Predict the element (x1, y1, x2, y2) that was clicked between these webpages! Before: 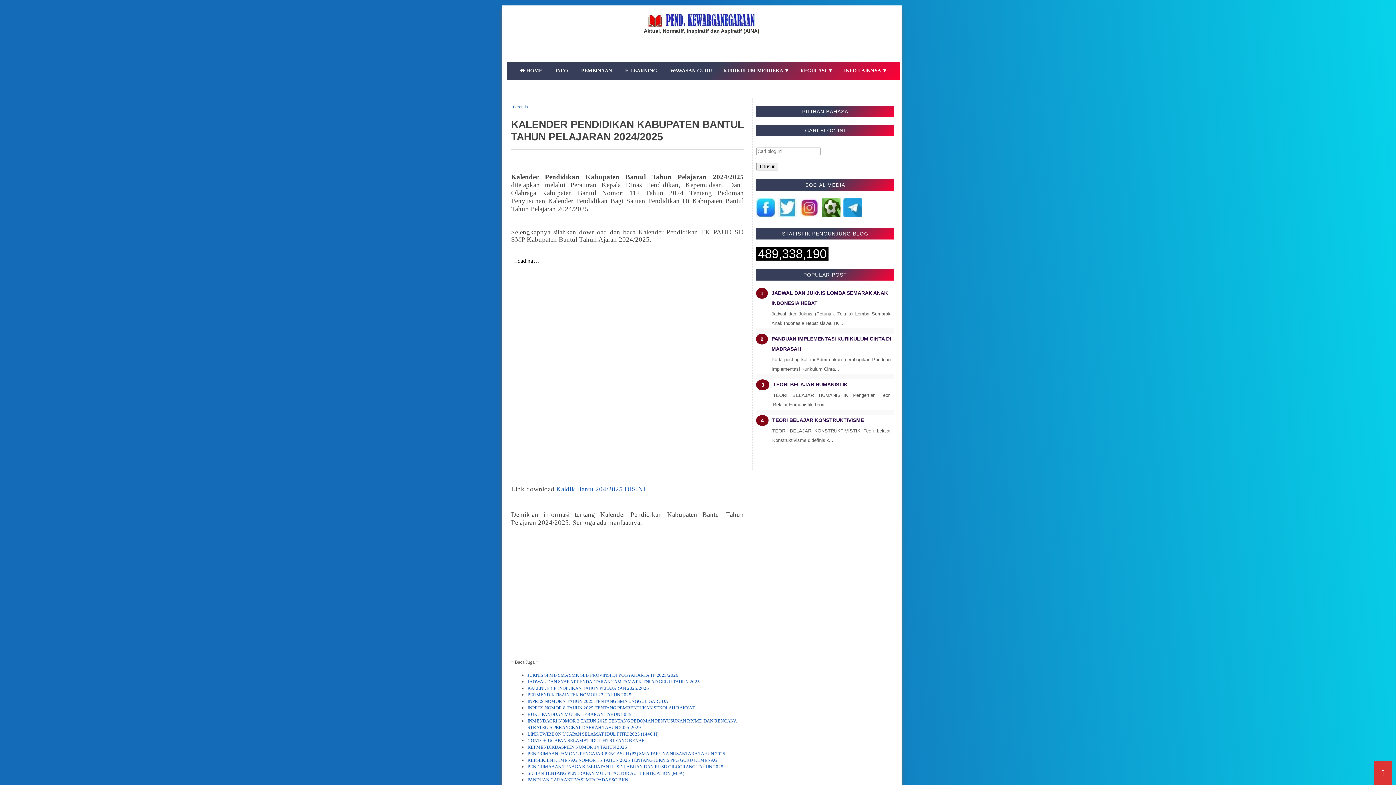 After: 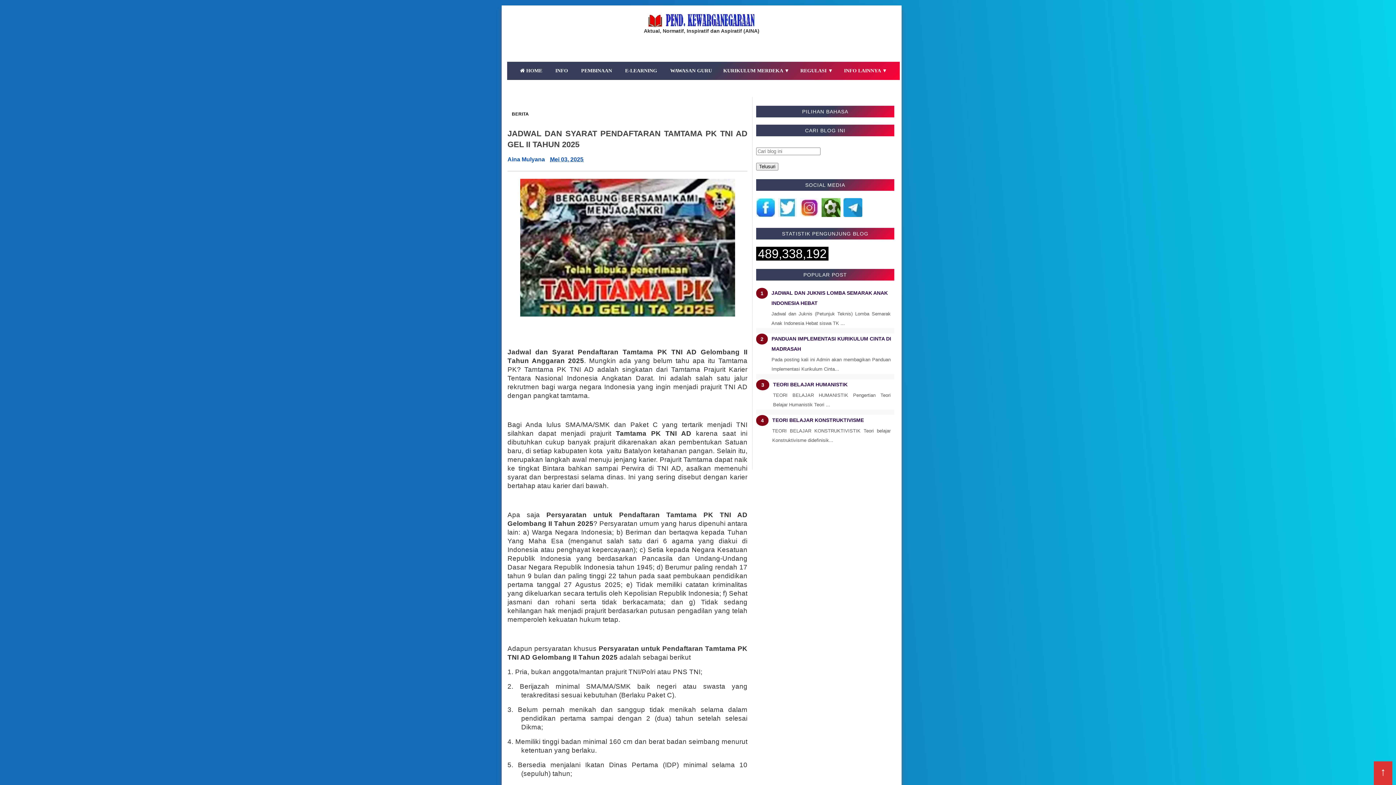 Action: bbox: (527, 679, 700, 684) label: JADWAL DAN SYARAT PENDAFTARAN TAMTAMA PK TNI AD GEL II TAHUN 2025